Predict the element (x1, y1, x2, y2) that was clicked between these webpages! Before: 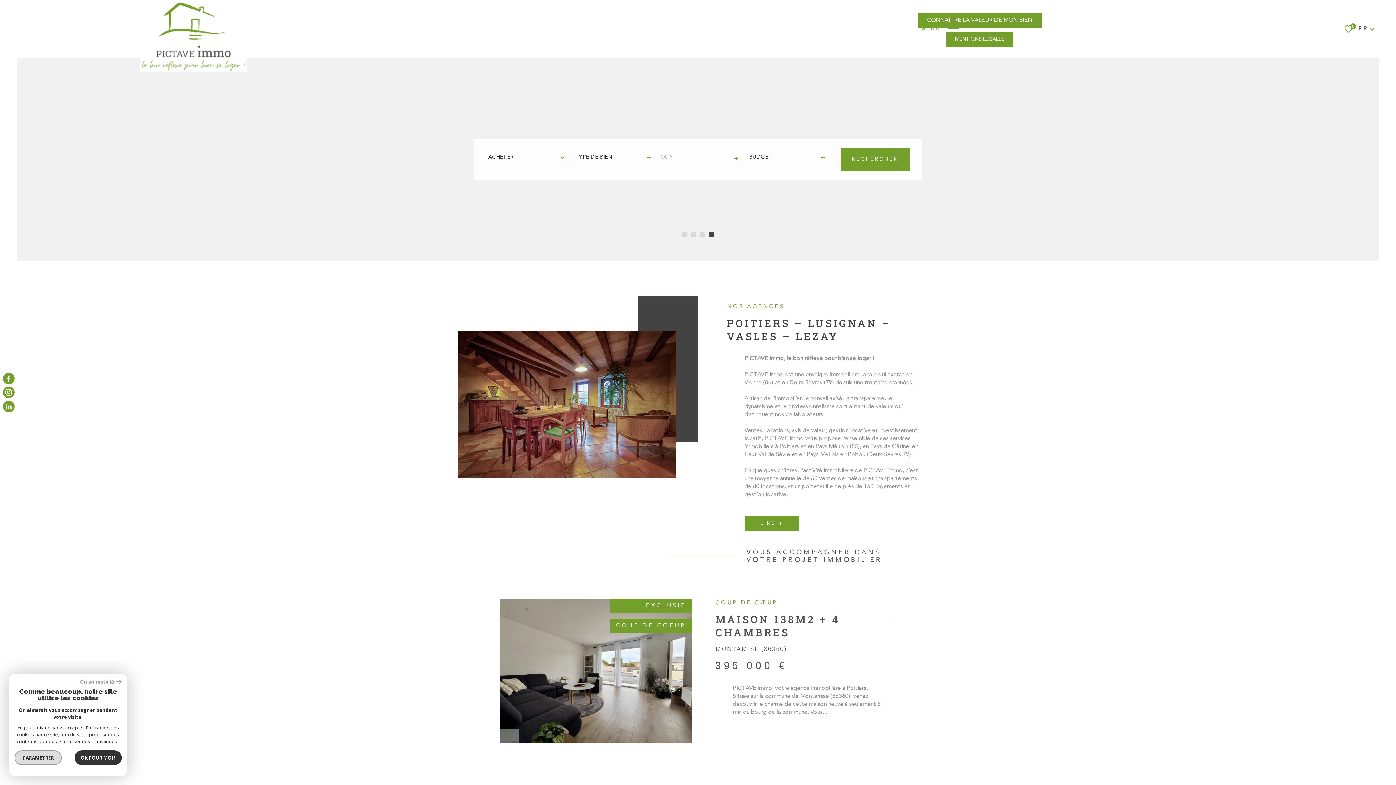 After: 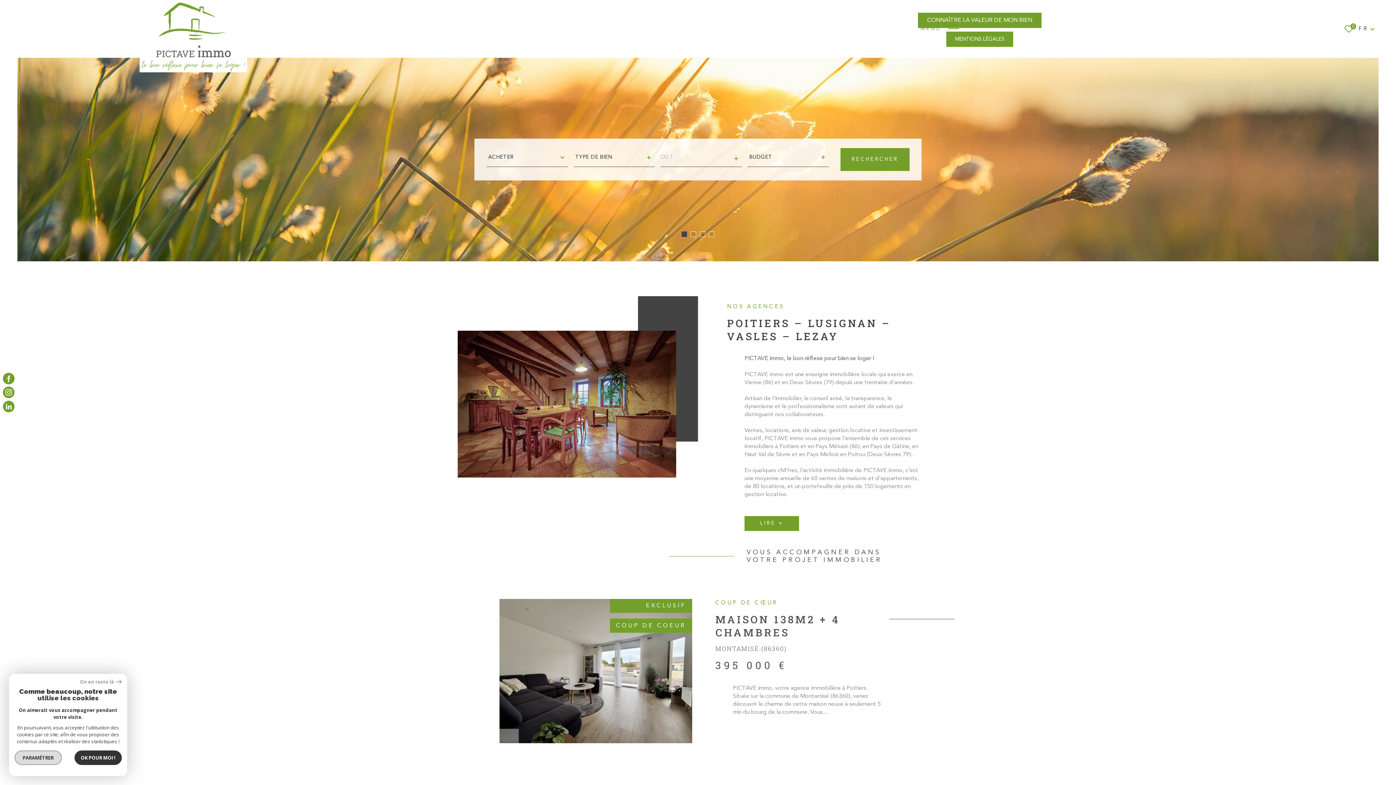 Action: label: Page d'accueil bbox: (139, 0, 247, 72)